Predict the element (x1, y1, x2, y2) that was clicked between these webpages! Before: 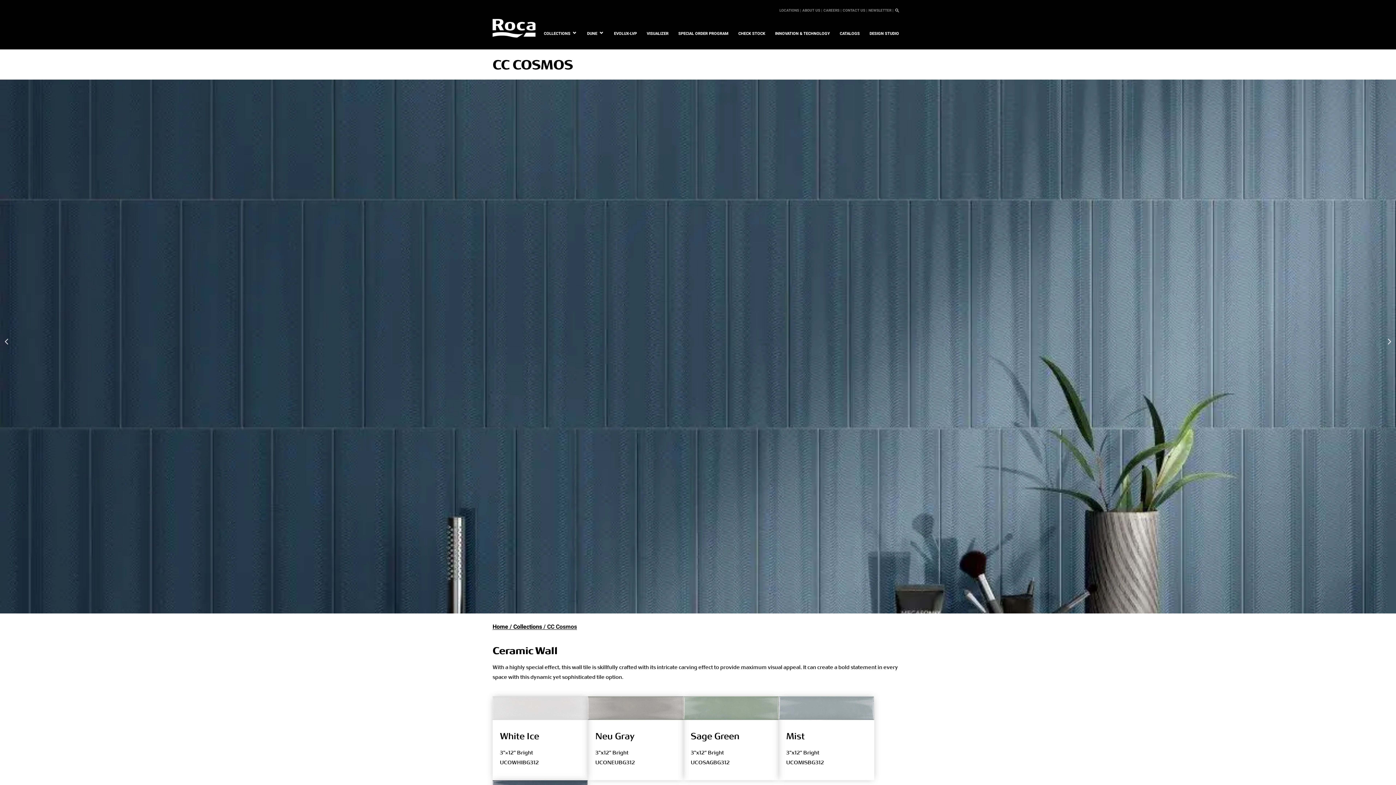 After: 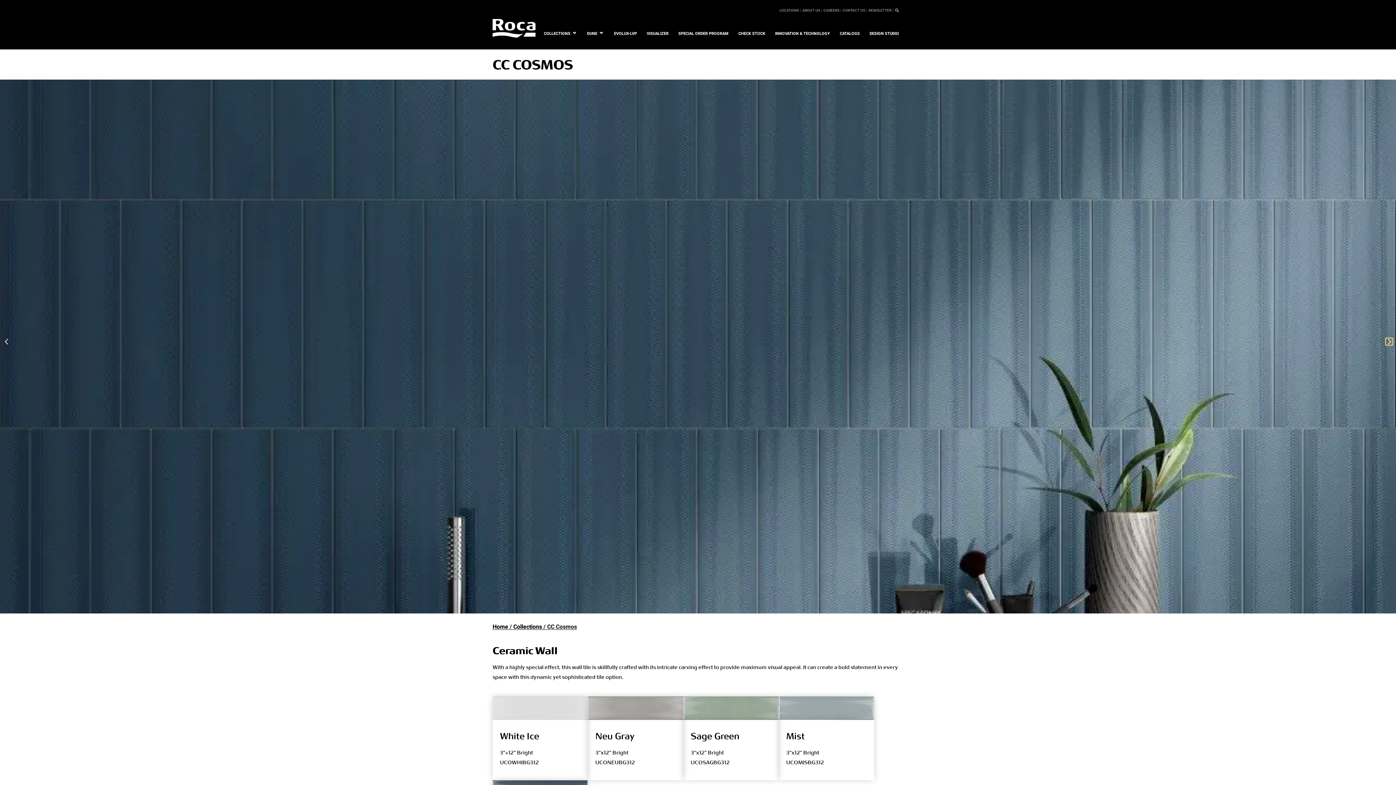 Action: label: Next slide bbox: (1386, 338, 1392, 345)